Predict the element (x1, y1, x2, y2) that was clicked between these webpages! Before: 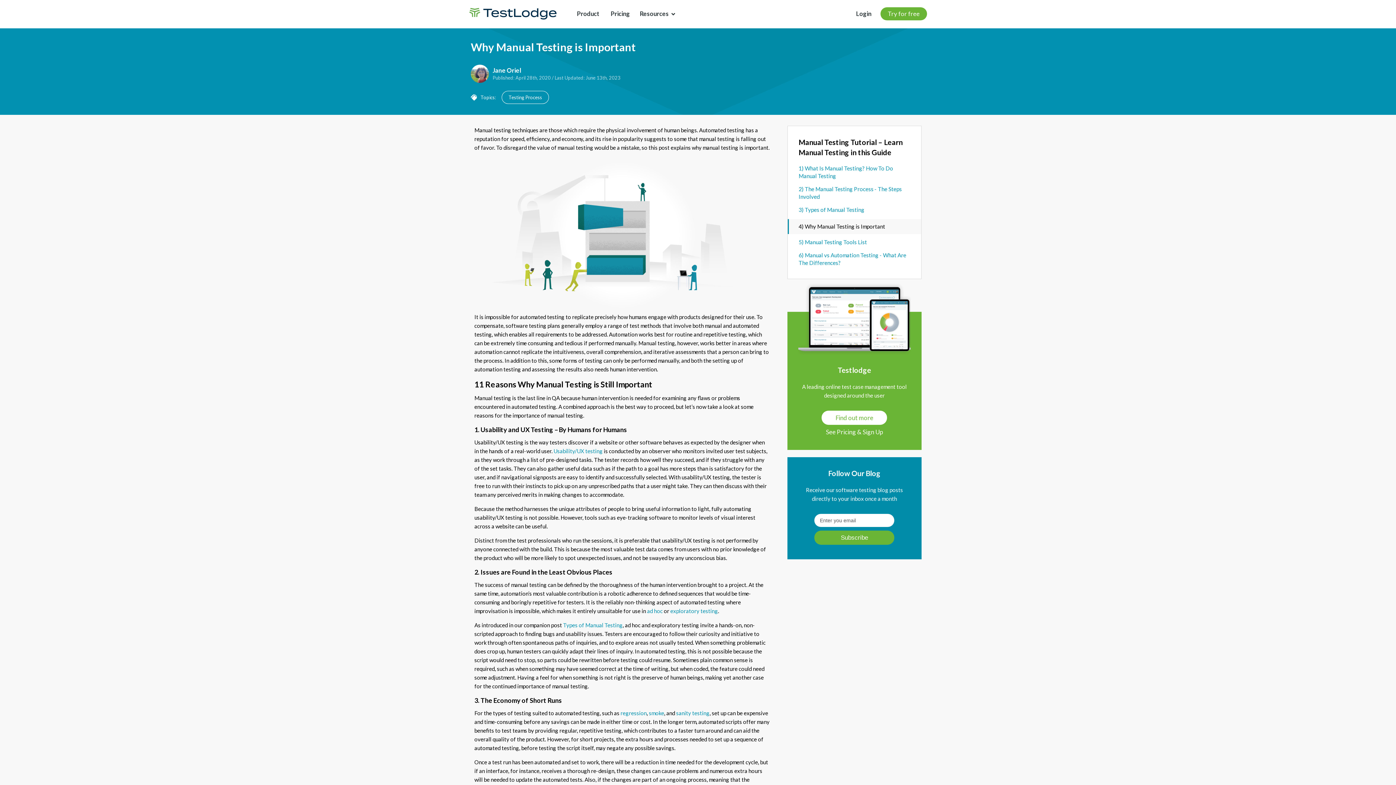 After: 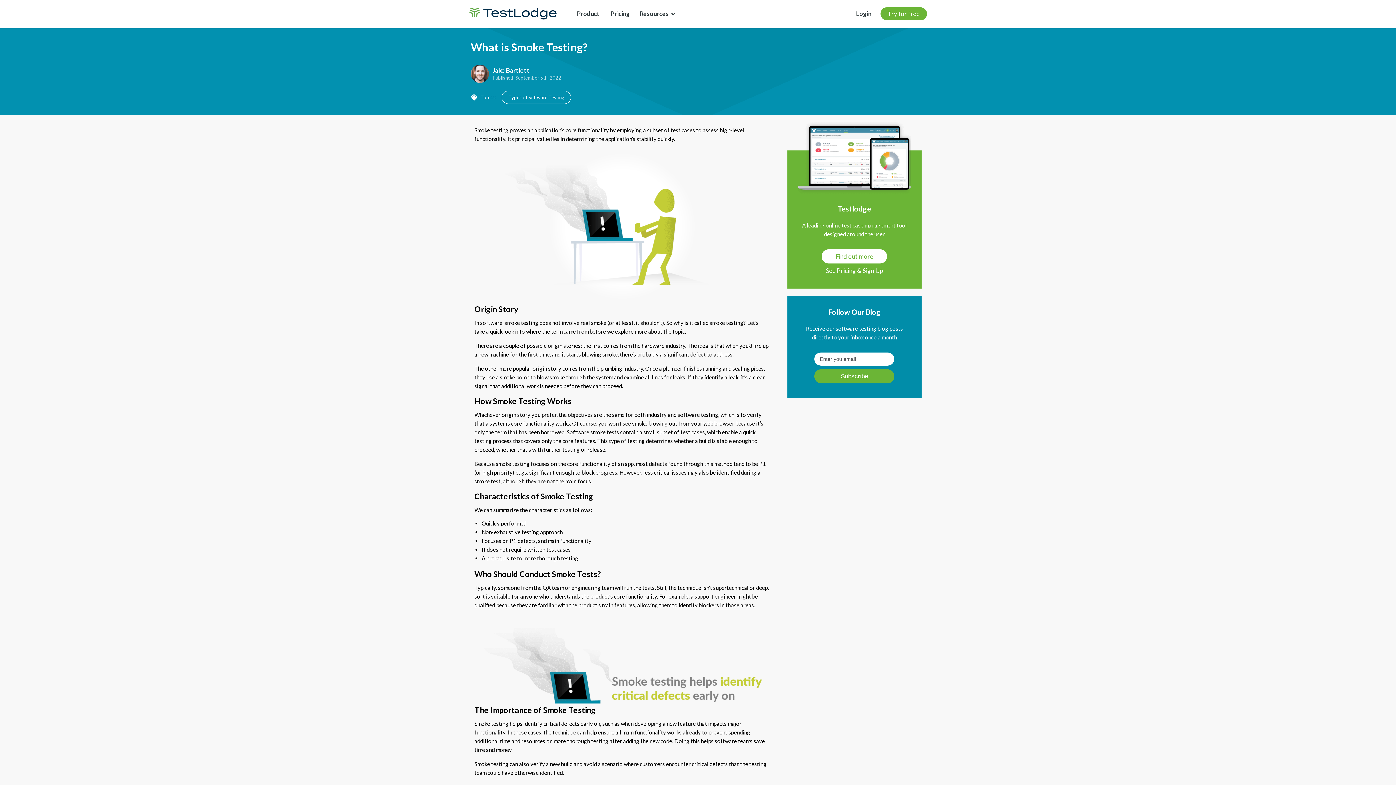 Action: label: smoke bbox: (649, 709, 664, 717)